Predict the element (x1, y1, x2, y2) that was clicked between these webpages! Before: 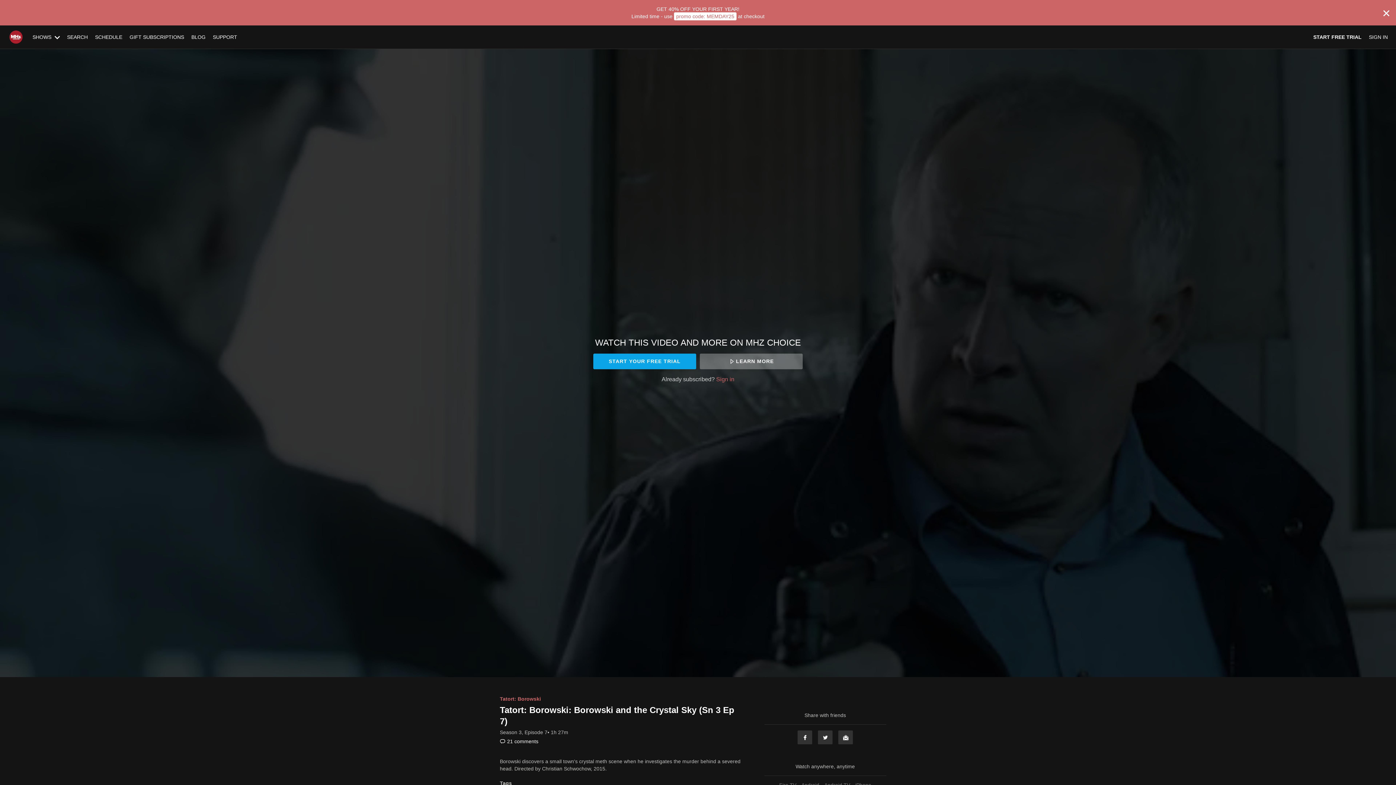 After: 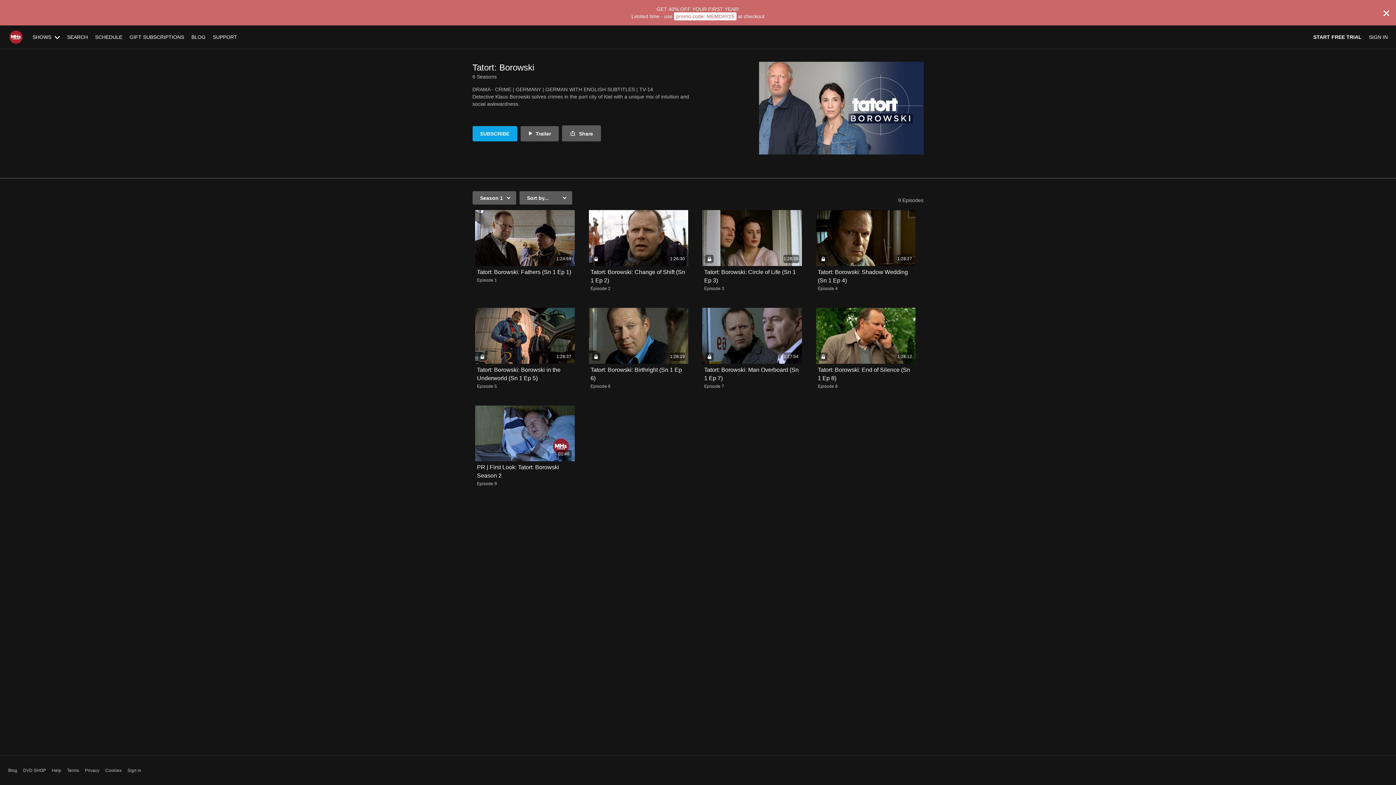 Action: label: Tatort: Borowski bbox: (500, 696, 541, 702)